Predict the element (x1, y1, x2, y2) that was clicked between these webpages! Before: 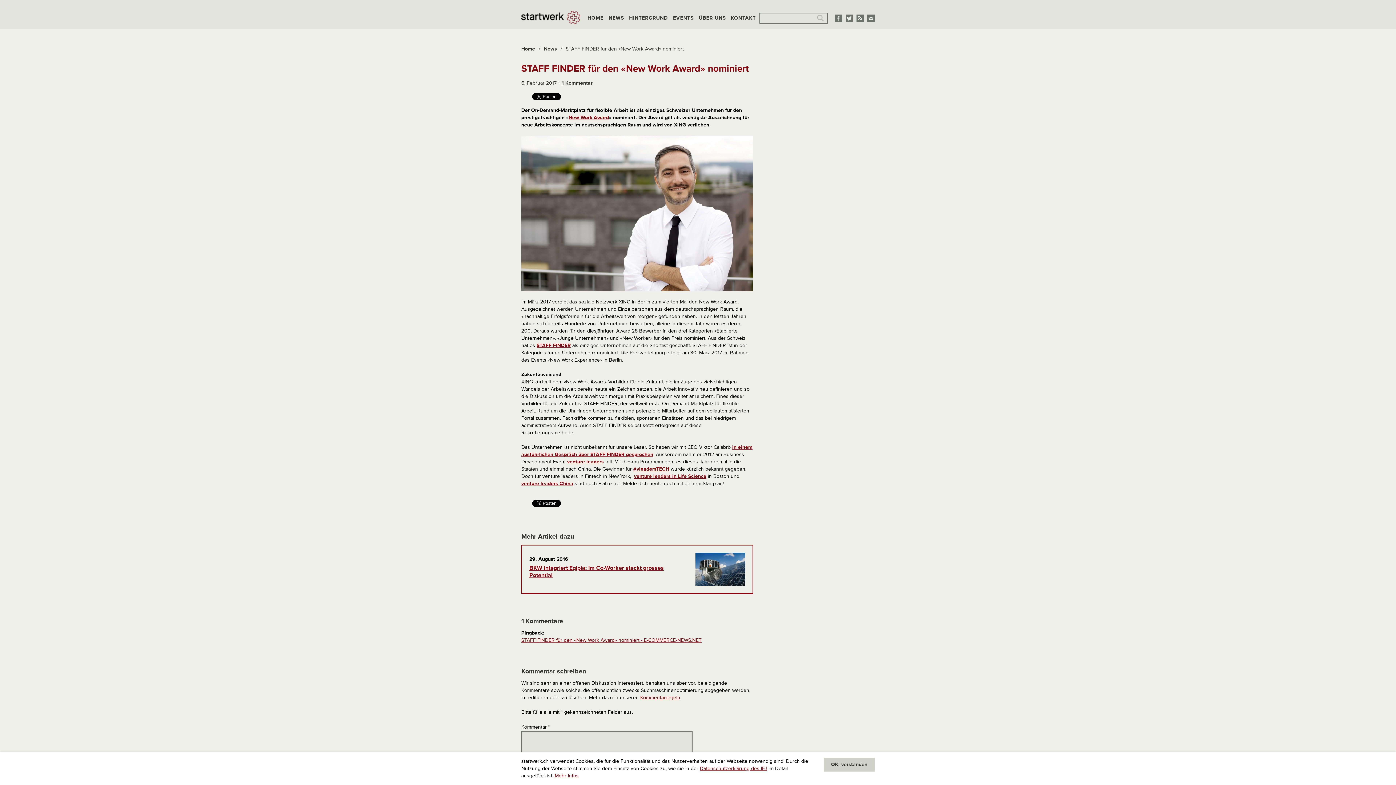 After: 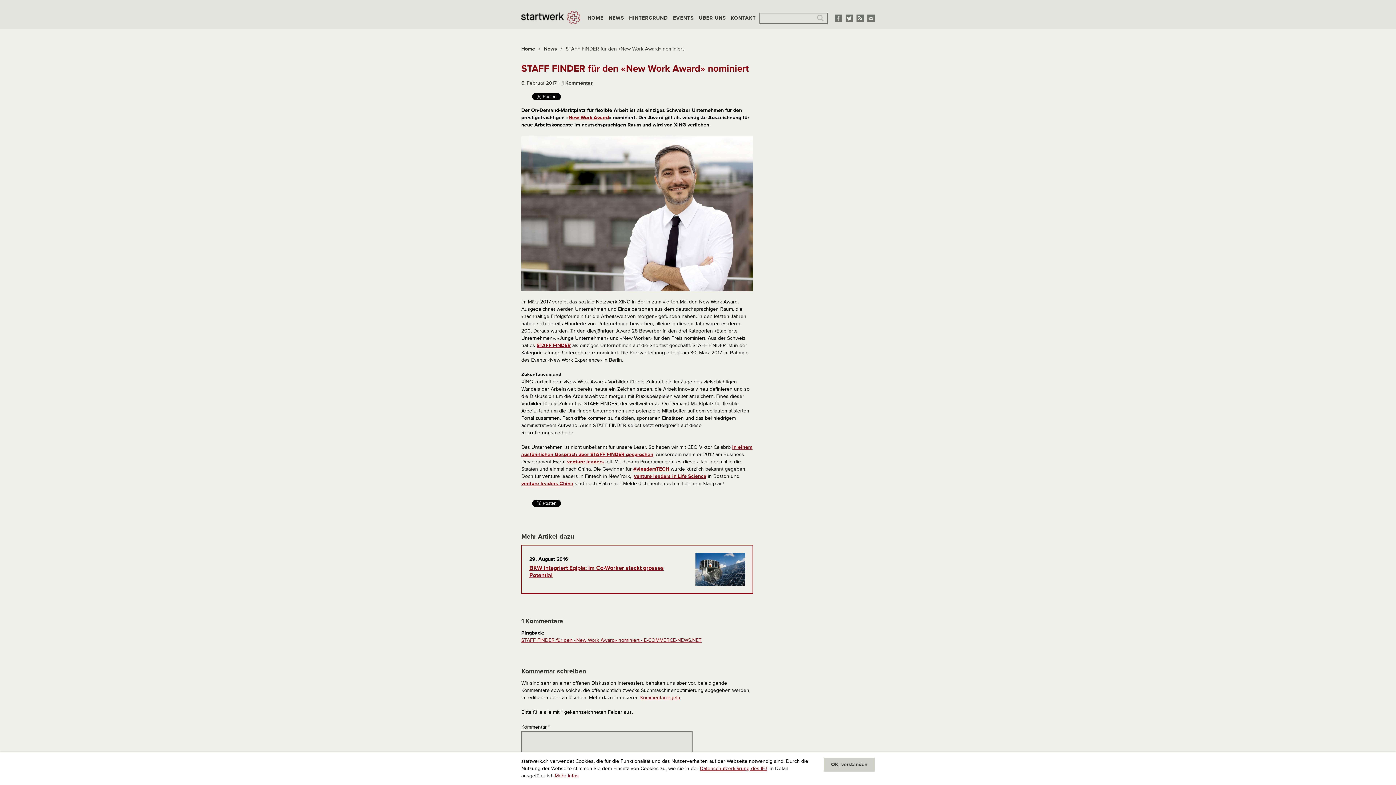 Action: bbox: (867, 14, 874, 20)